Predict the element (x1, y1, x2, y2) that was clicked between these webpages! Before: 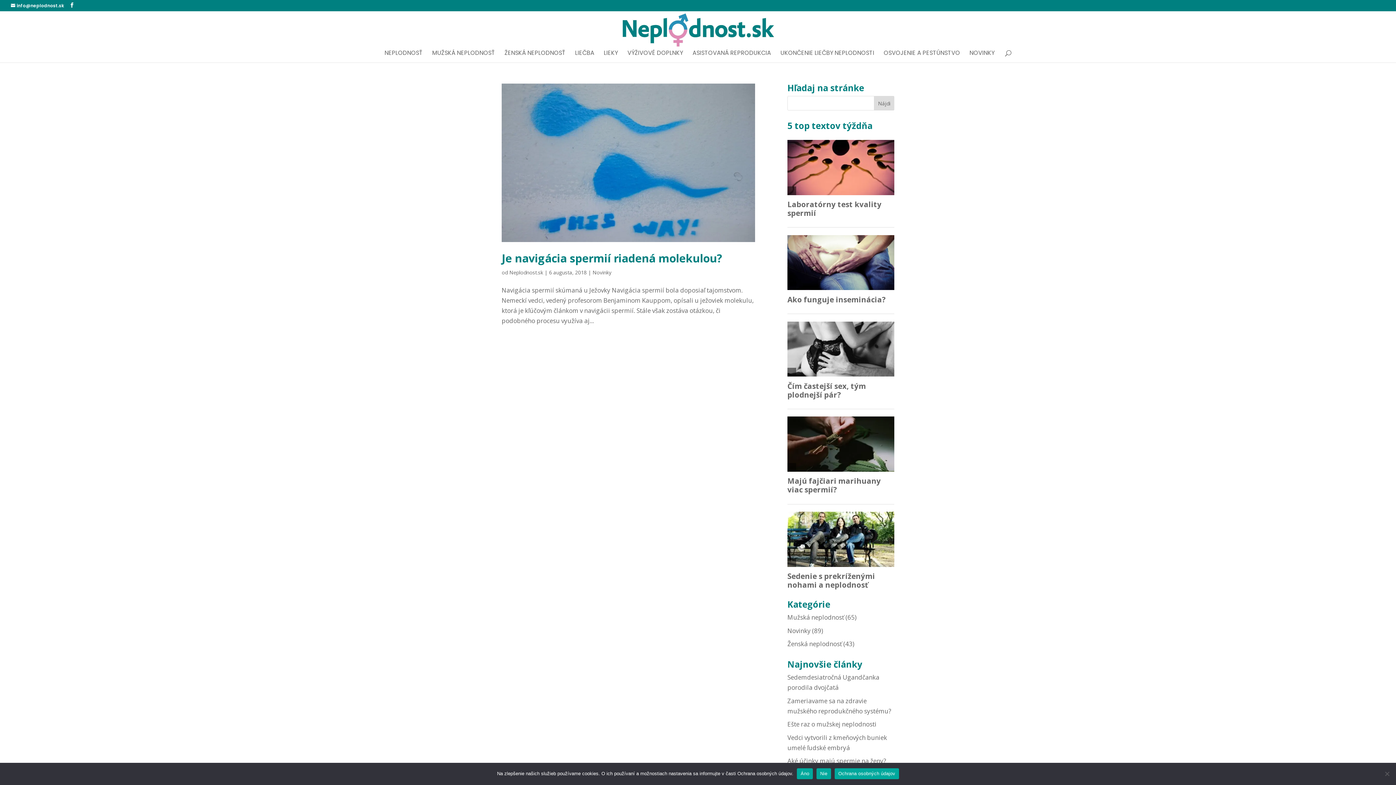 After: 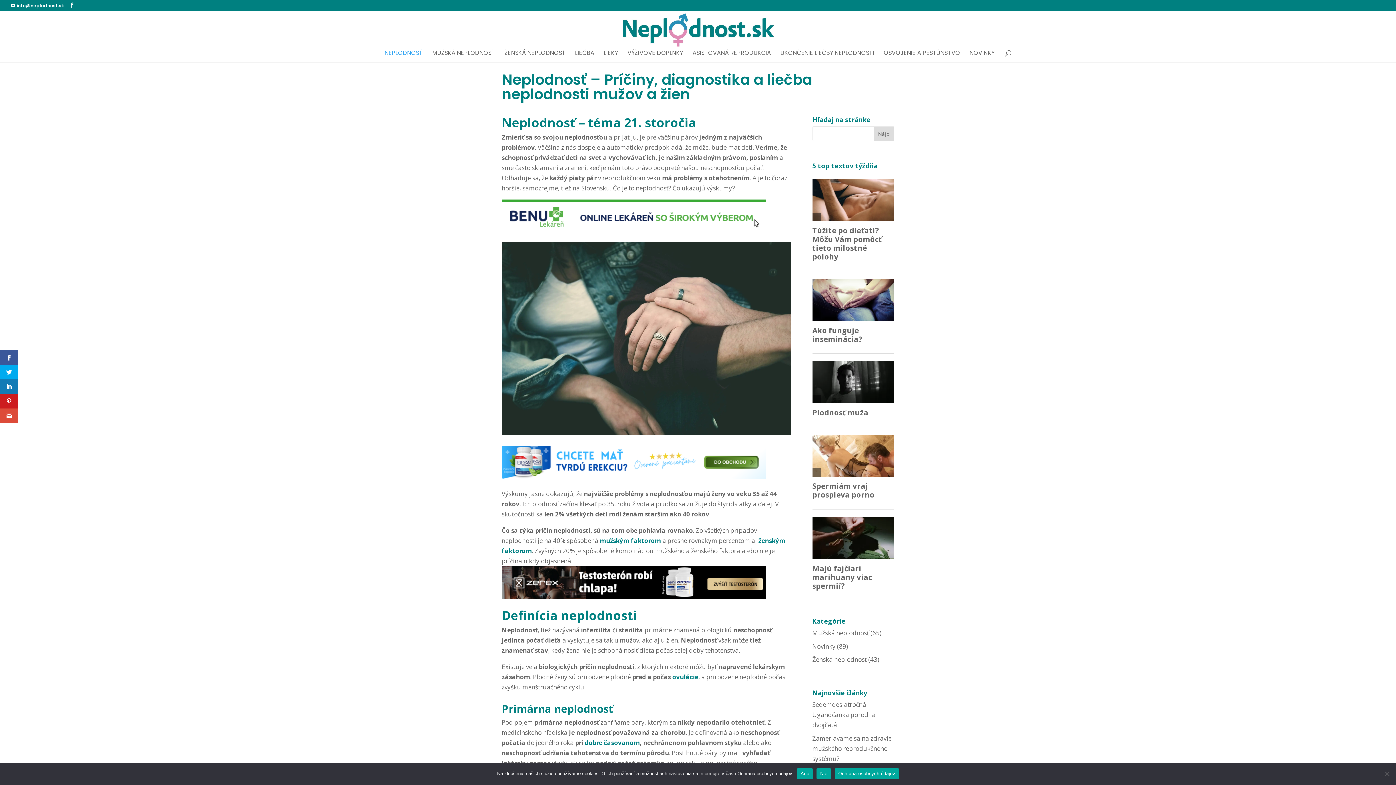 Action: bbox: (622, 25, 774, 33)